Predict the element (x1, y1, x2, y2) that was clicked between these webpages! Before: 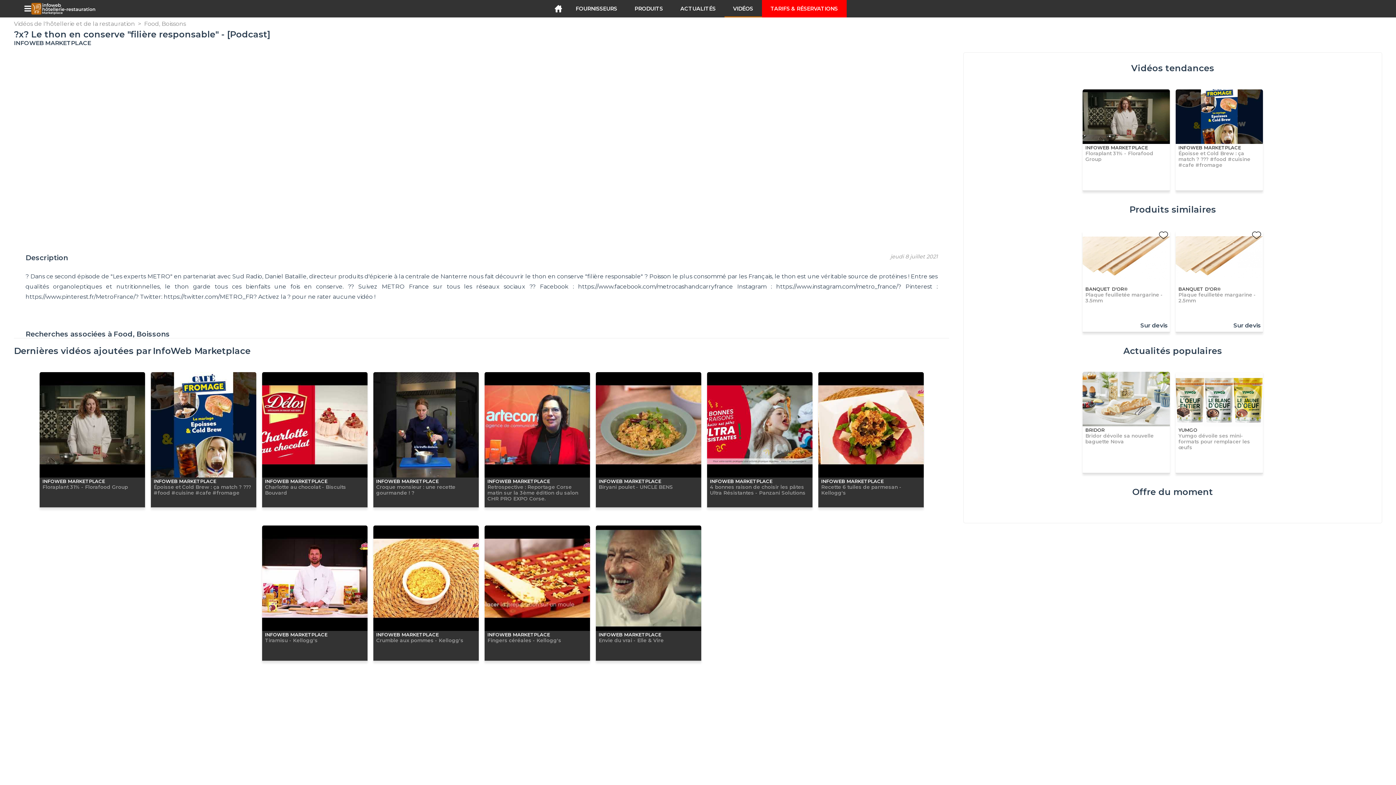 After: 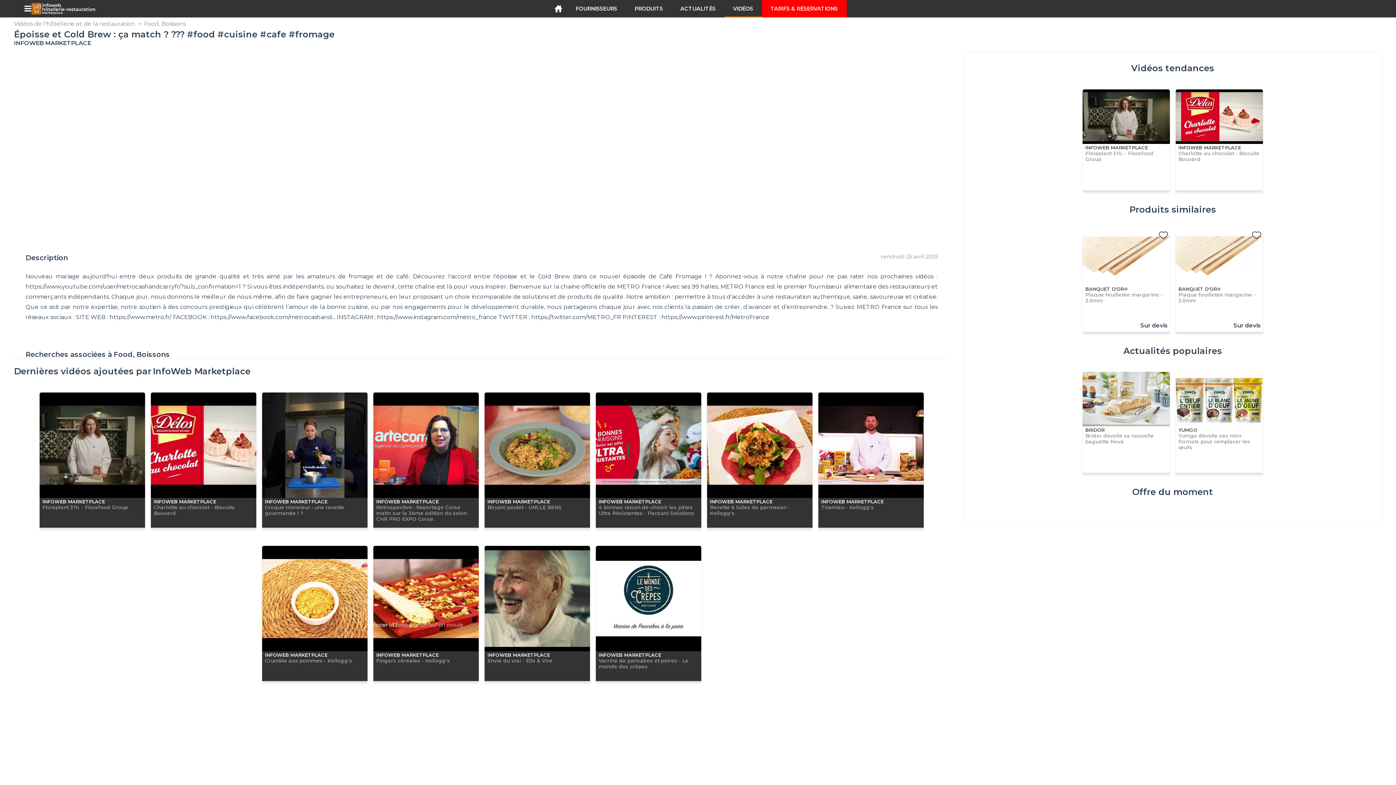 Action: label: INFOWEB MARKETPLACE
Époisse et Cold Brew : ça match ? ??? #food #cuisine #cafe #fromage bbox: (1175, 89, 1263, 173)